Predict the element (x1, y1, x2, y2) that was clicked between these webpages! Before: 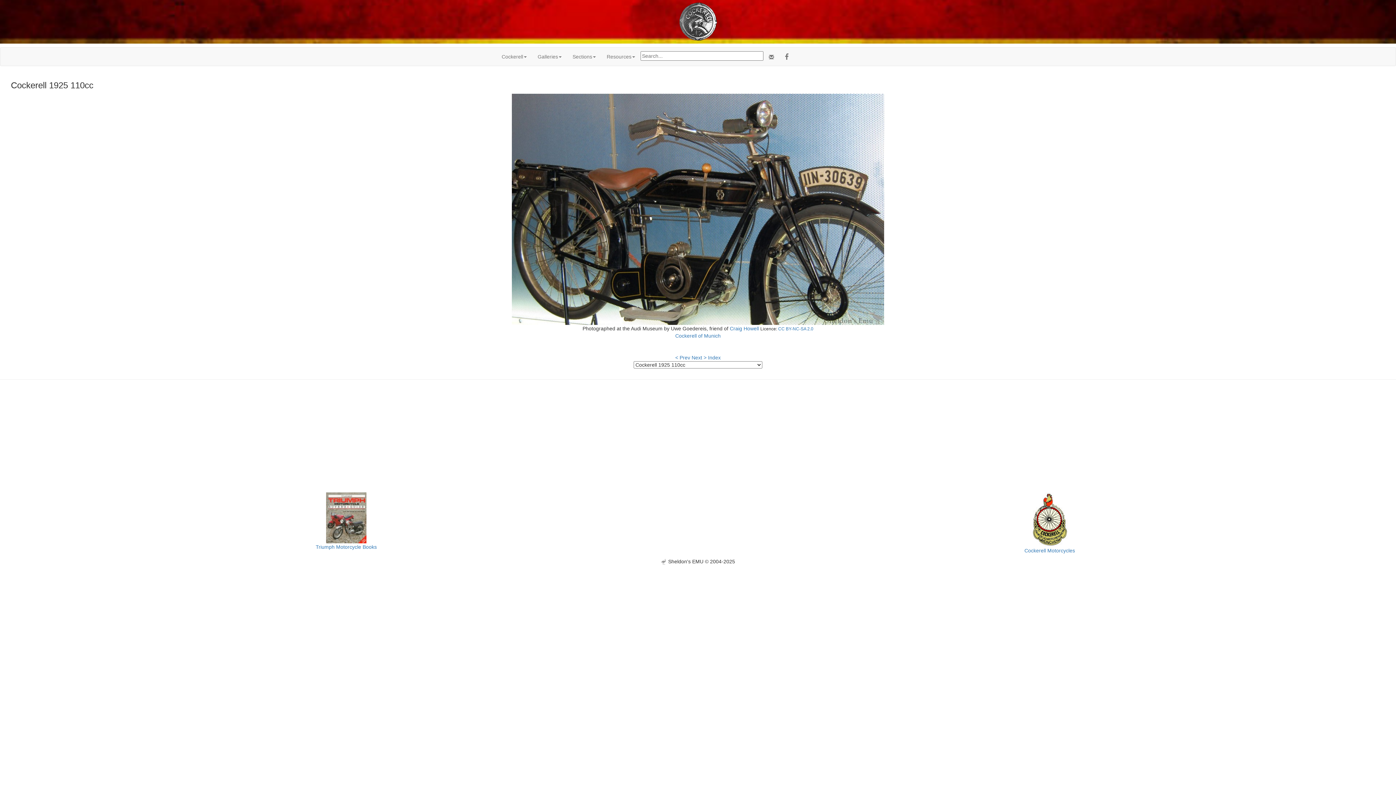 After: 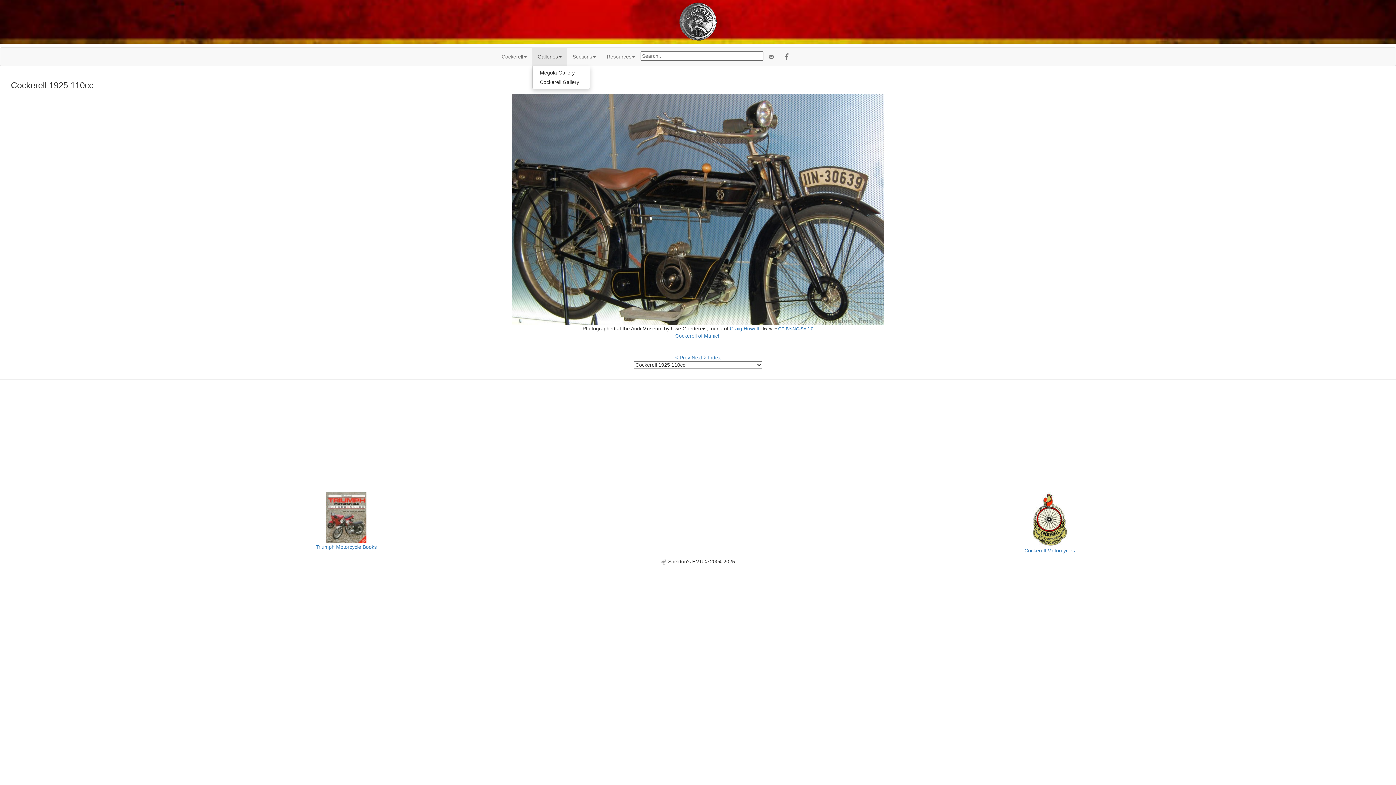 Action: bbox: (532, 47, 567, 65) label: Galleries